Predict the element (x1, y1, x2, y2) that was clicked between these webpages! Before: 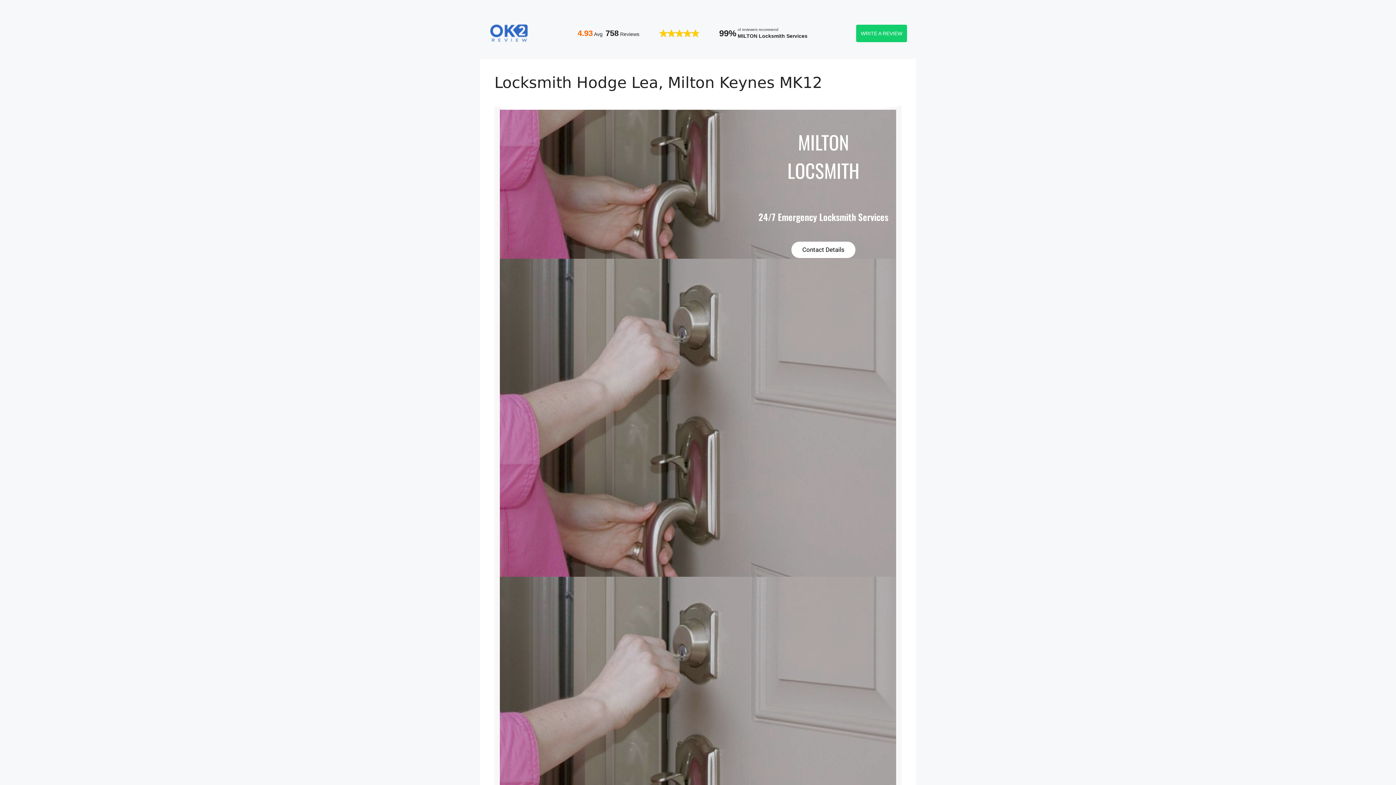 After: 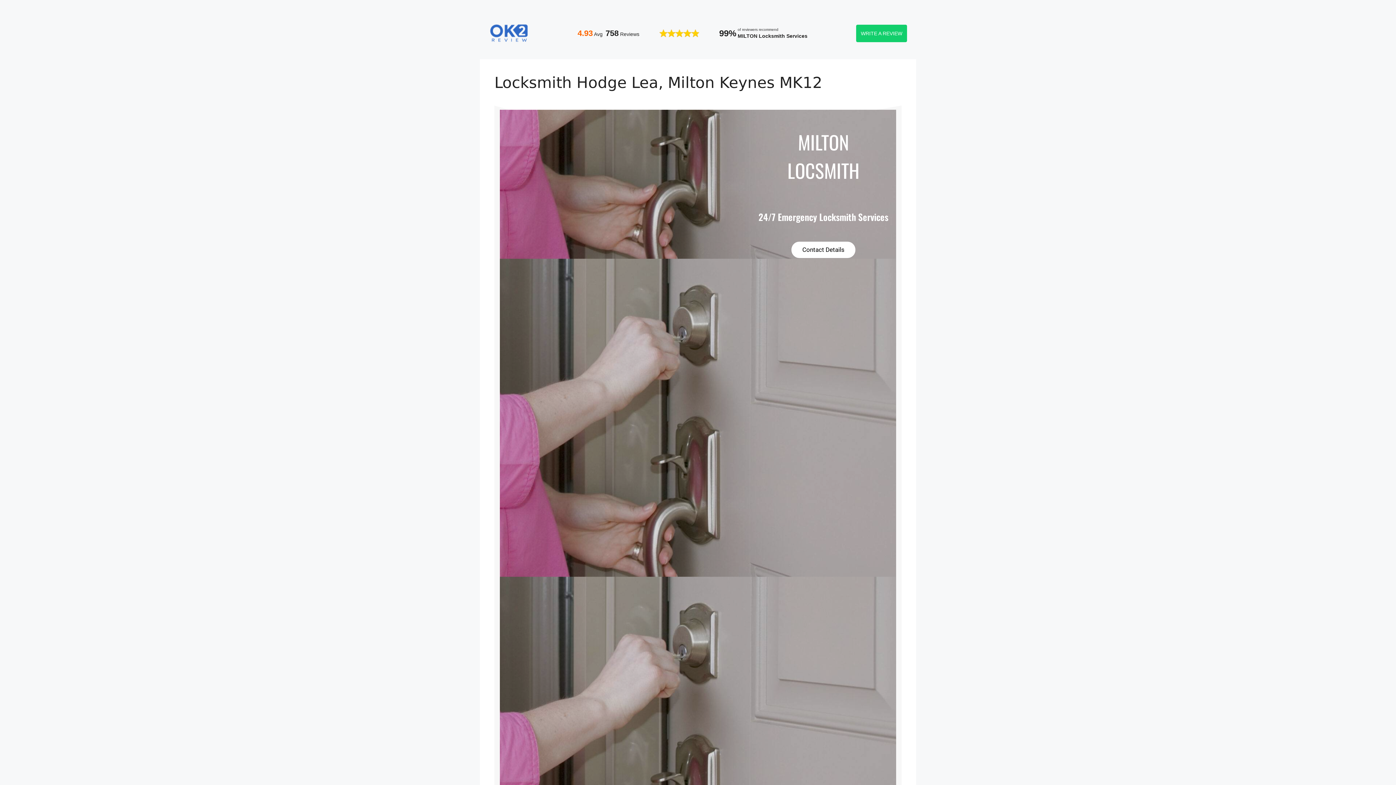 Action: bbox: (489, 21, 529, 44)